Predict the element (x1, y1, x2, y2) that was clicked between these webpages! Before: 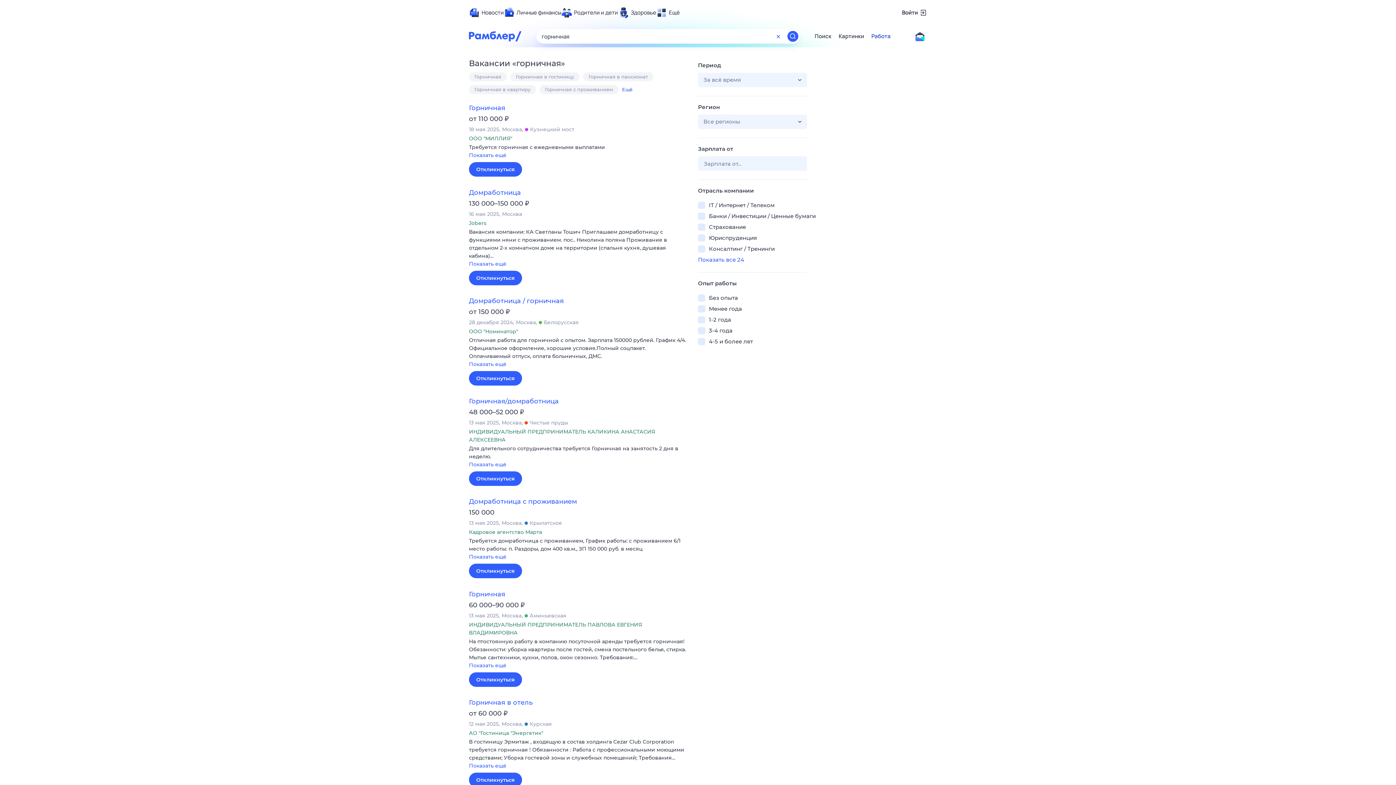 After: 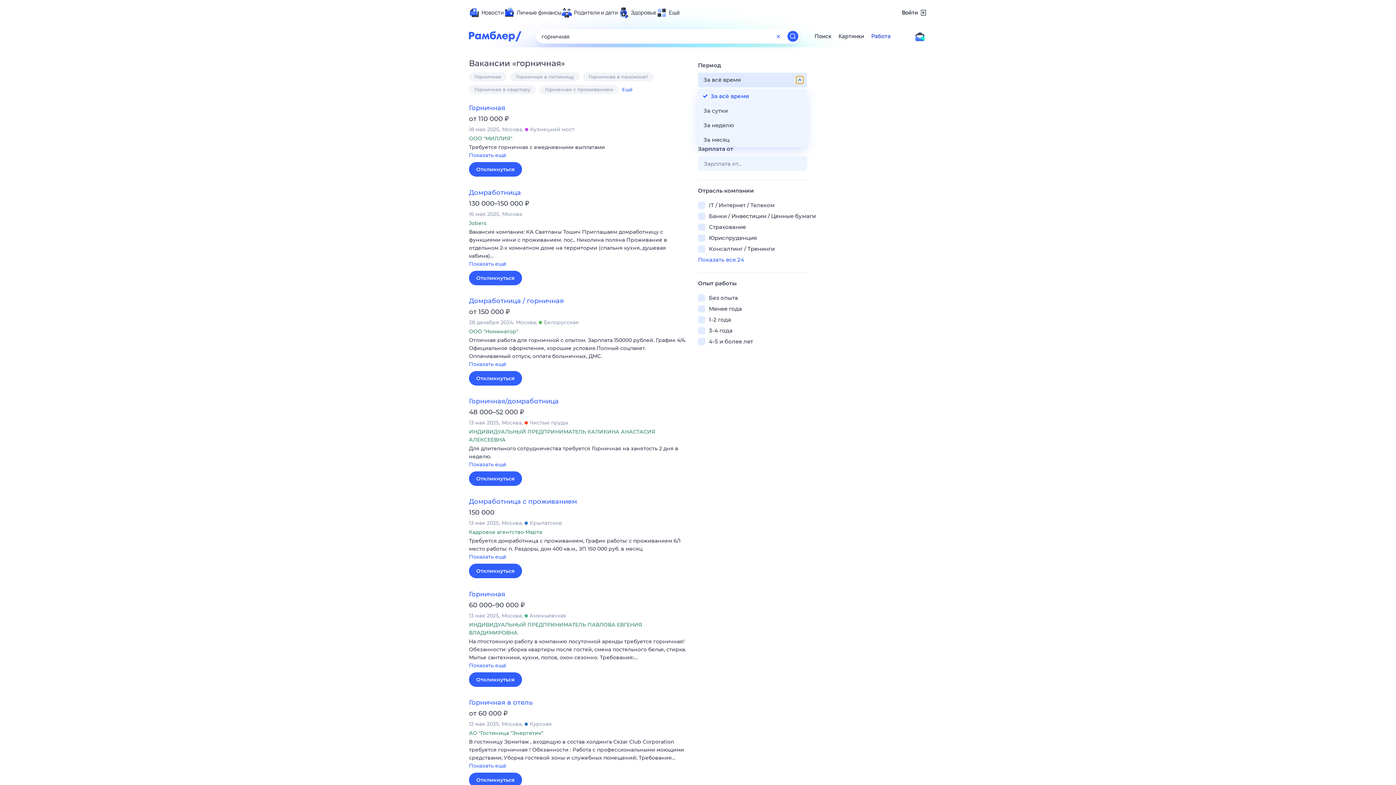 Action: bbox: (796, 76, 803, 83)